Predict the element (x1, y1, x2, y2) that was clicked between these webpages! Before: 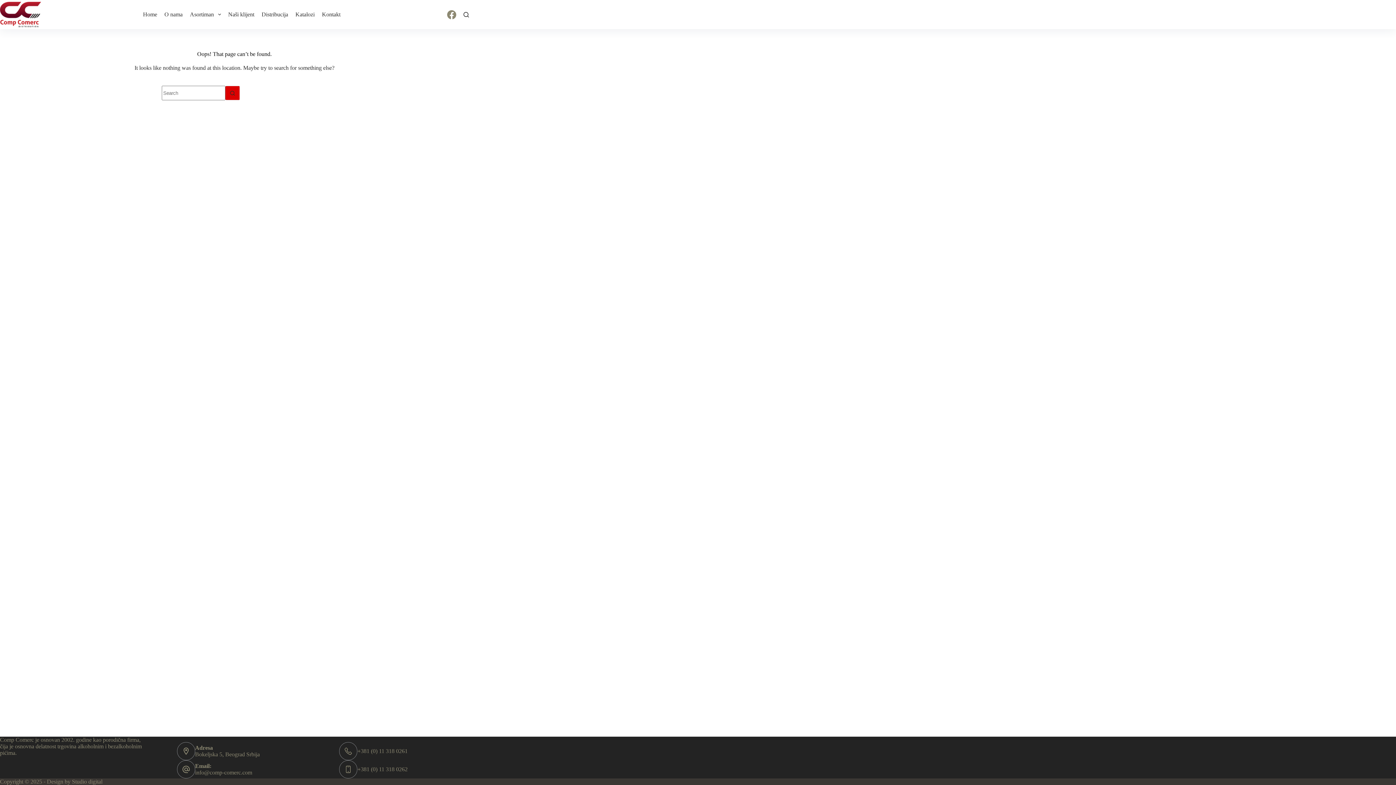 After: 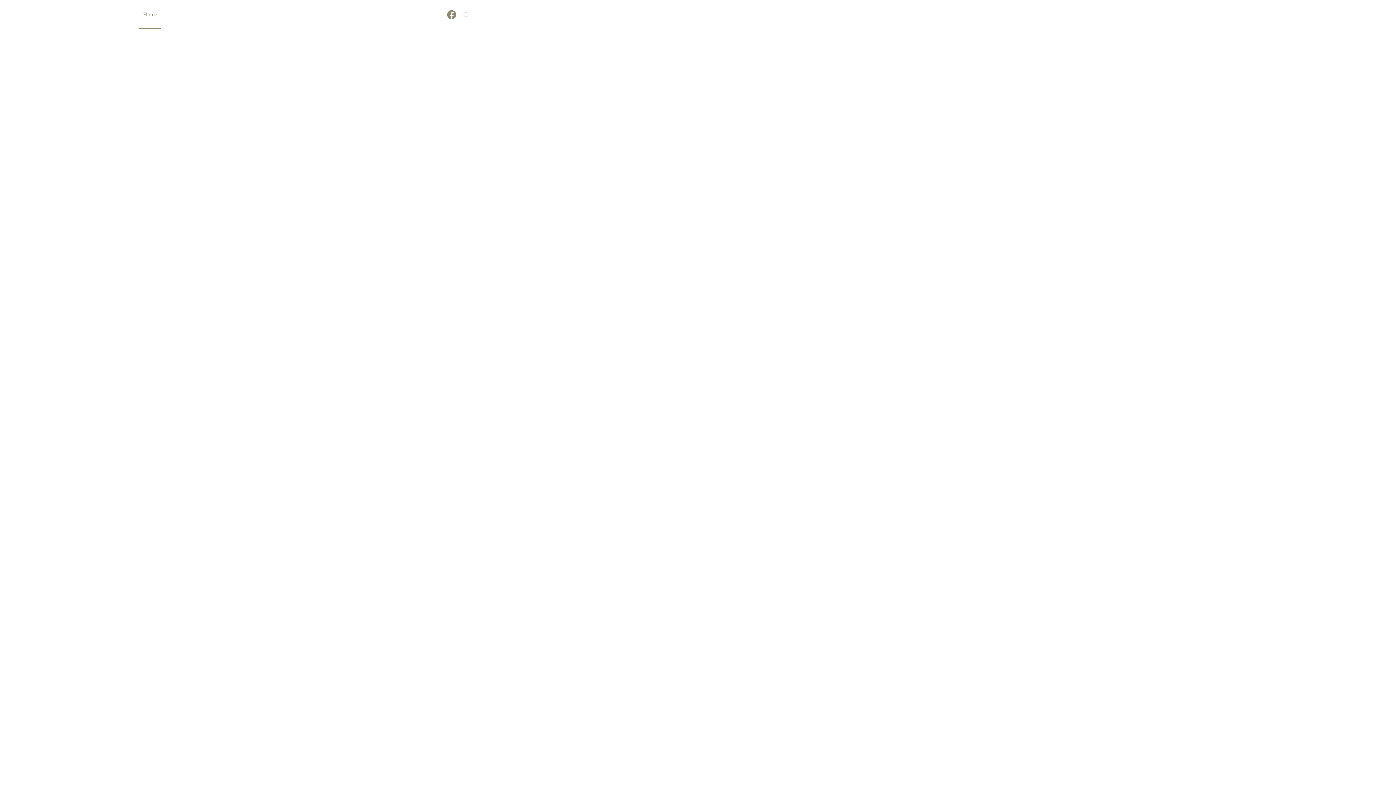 Action: bbox: (0, 1, 41, 27)